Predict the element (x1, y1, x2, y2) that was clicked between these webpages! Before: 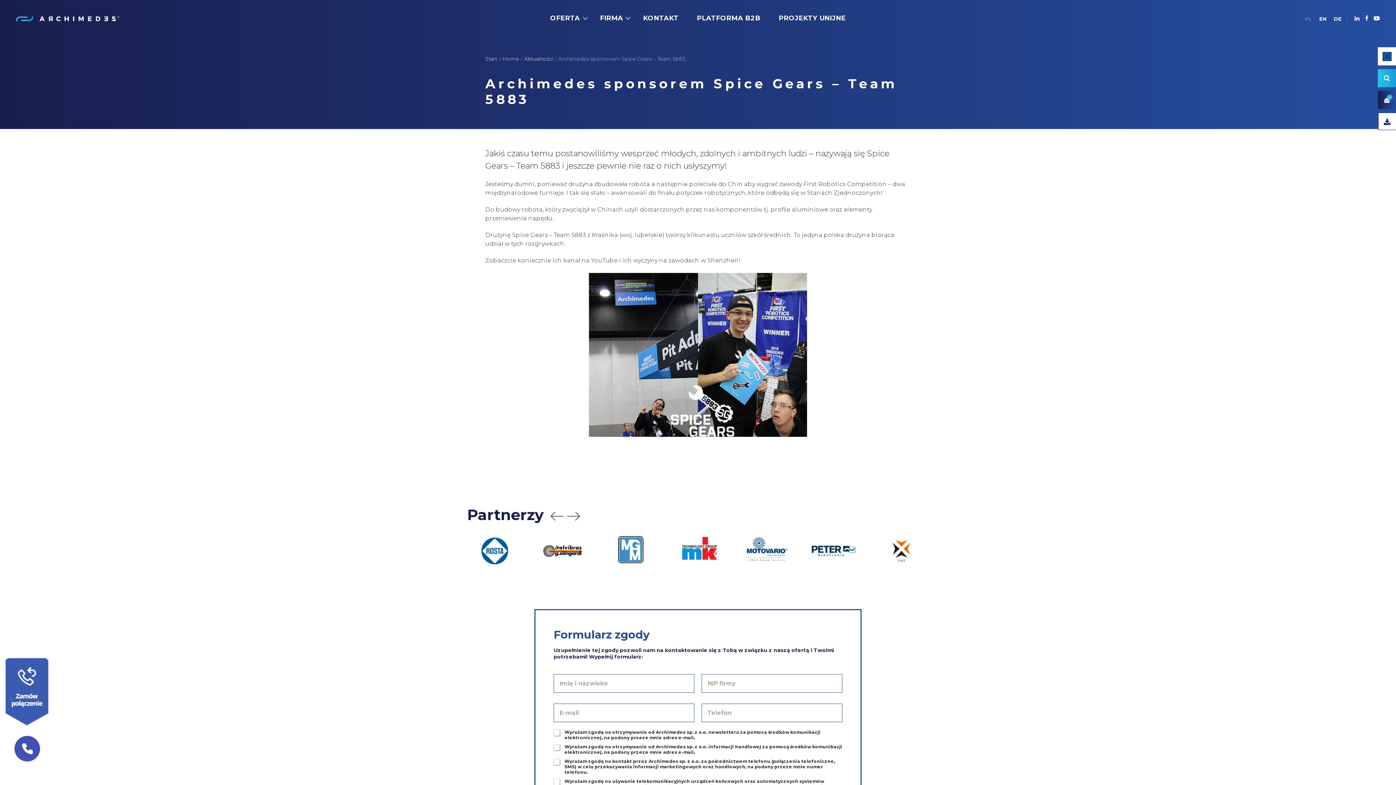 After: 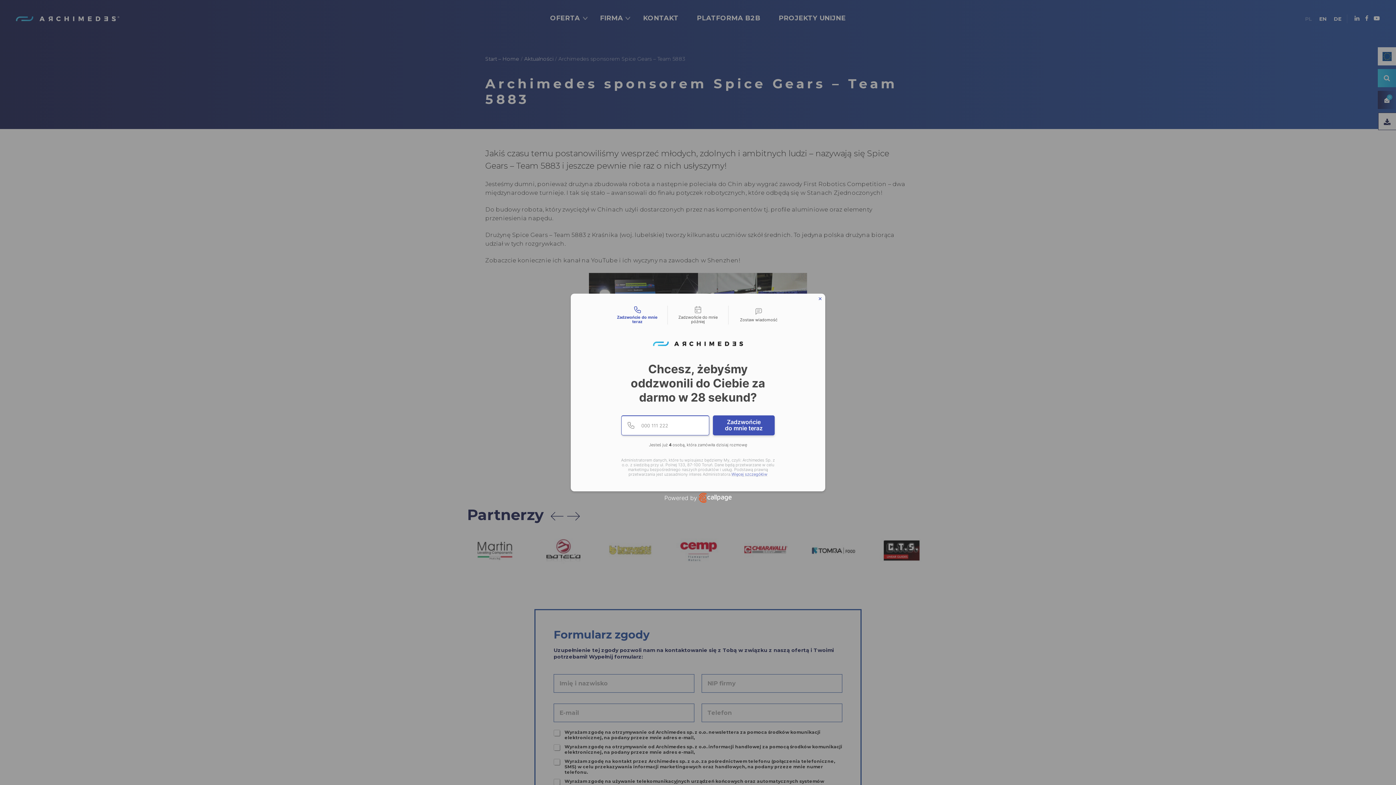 Action: bbox: (1354, 10, 1361, 25)